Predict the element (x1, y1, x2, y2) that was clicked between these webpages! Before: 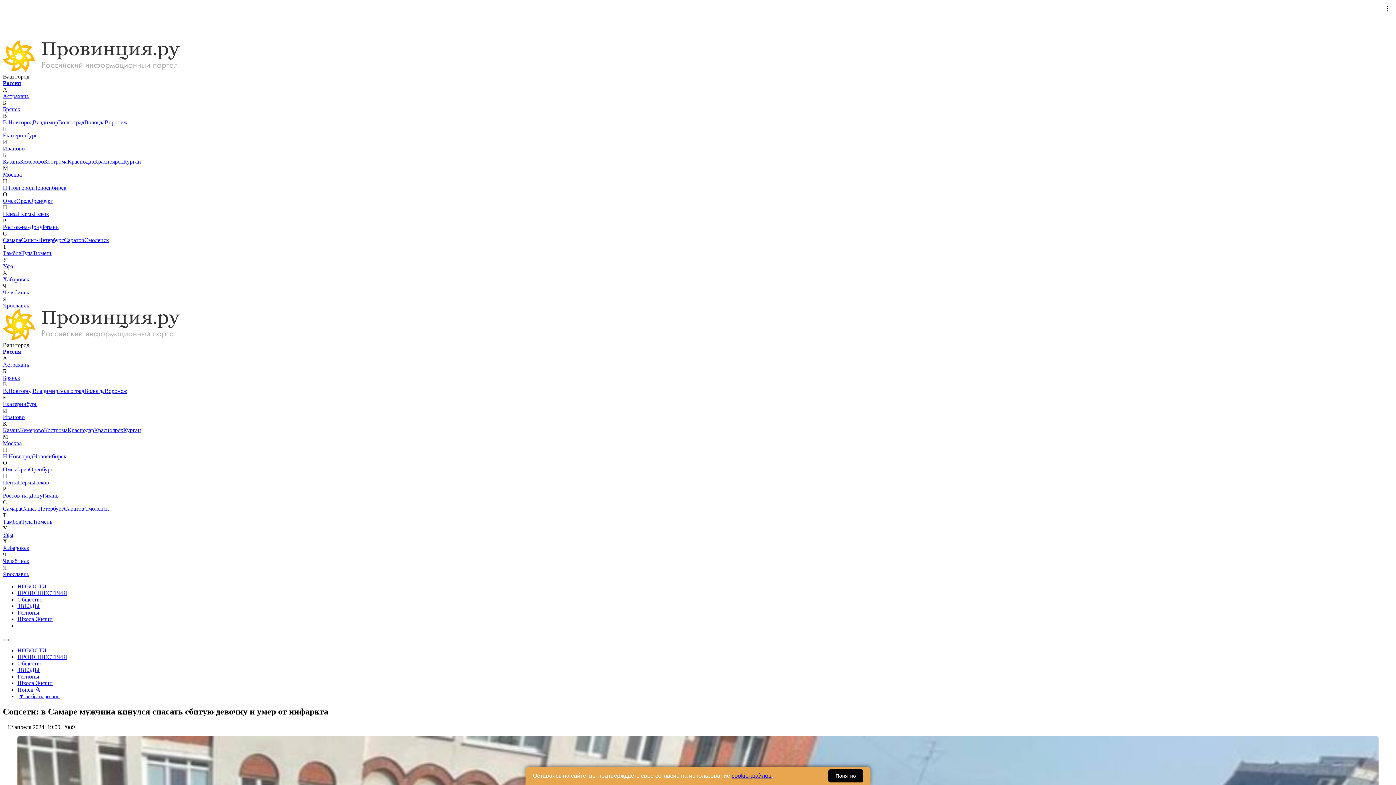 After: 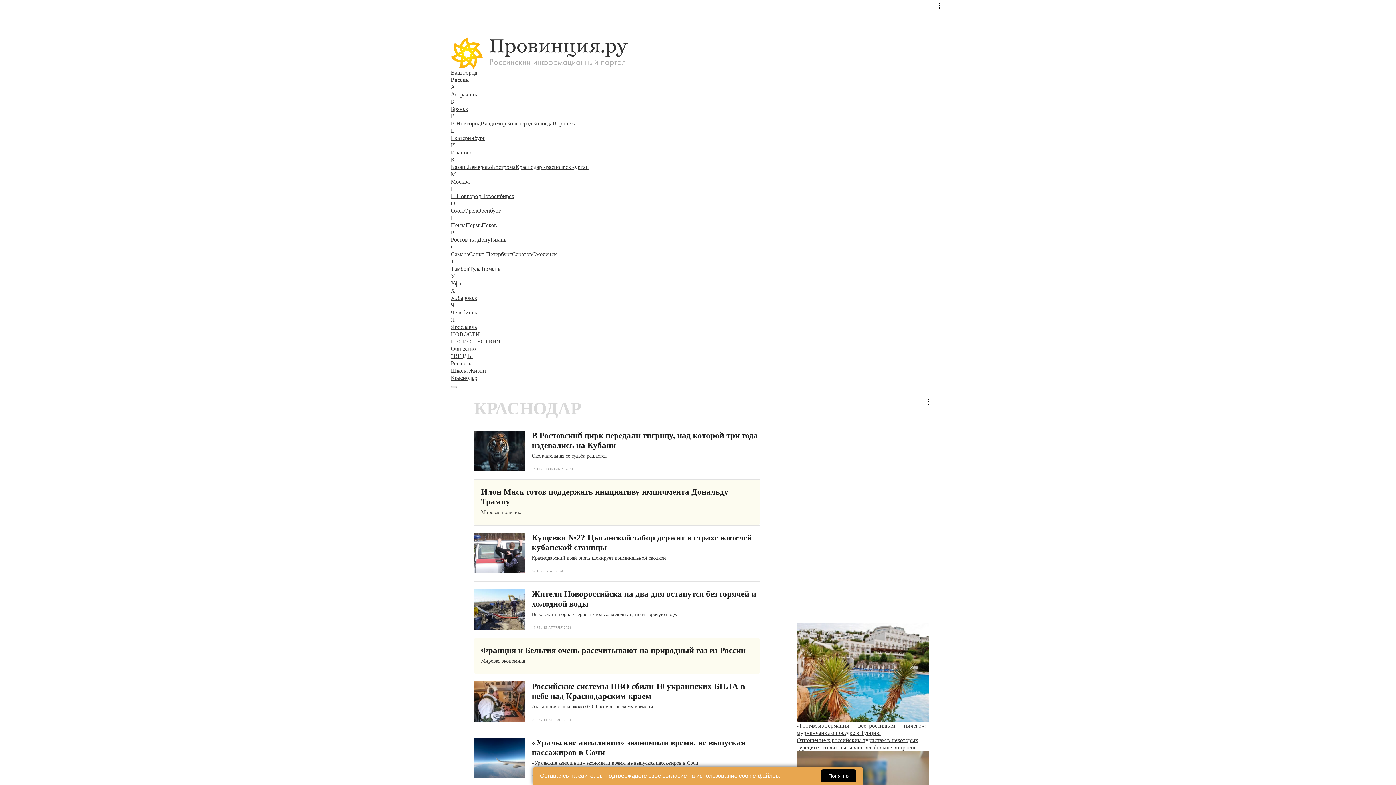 Action: bbox: (67, 427, 94, 433) label: Краснодар